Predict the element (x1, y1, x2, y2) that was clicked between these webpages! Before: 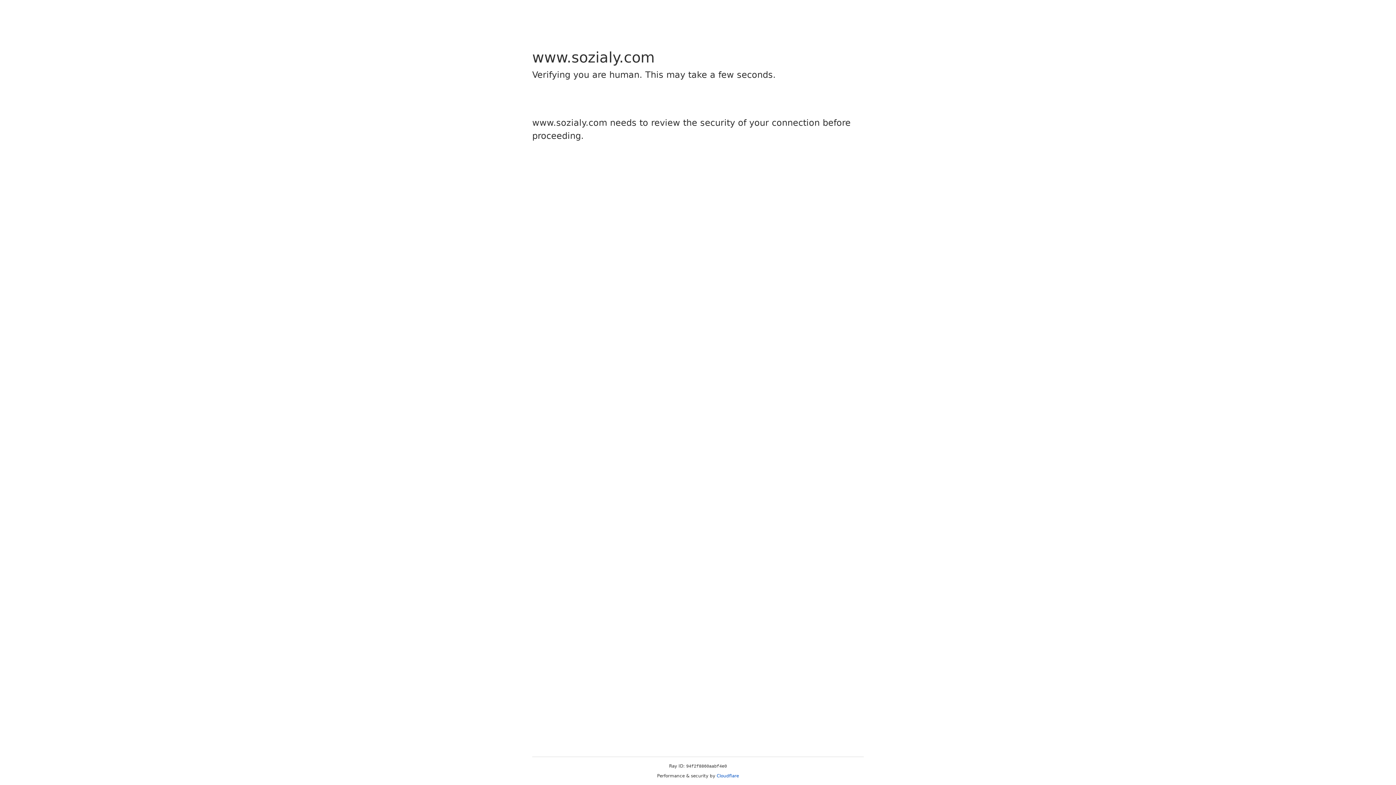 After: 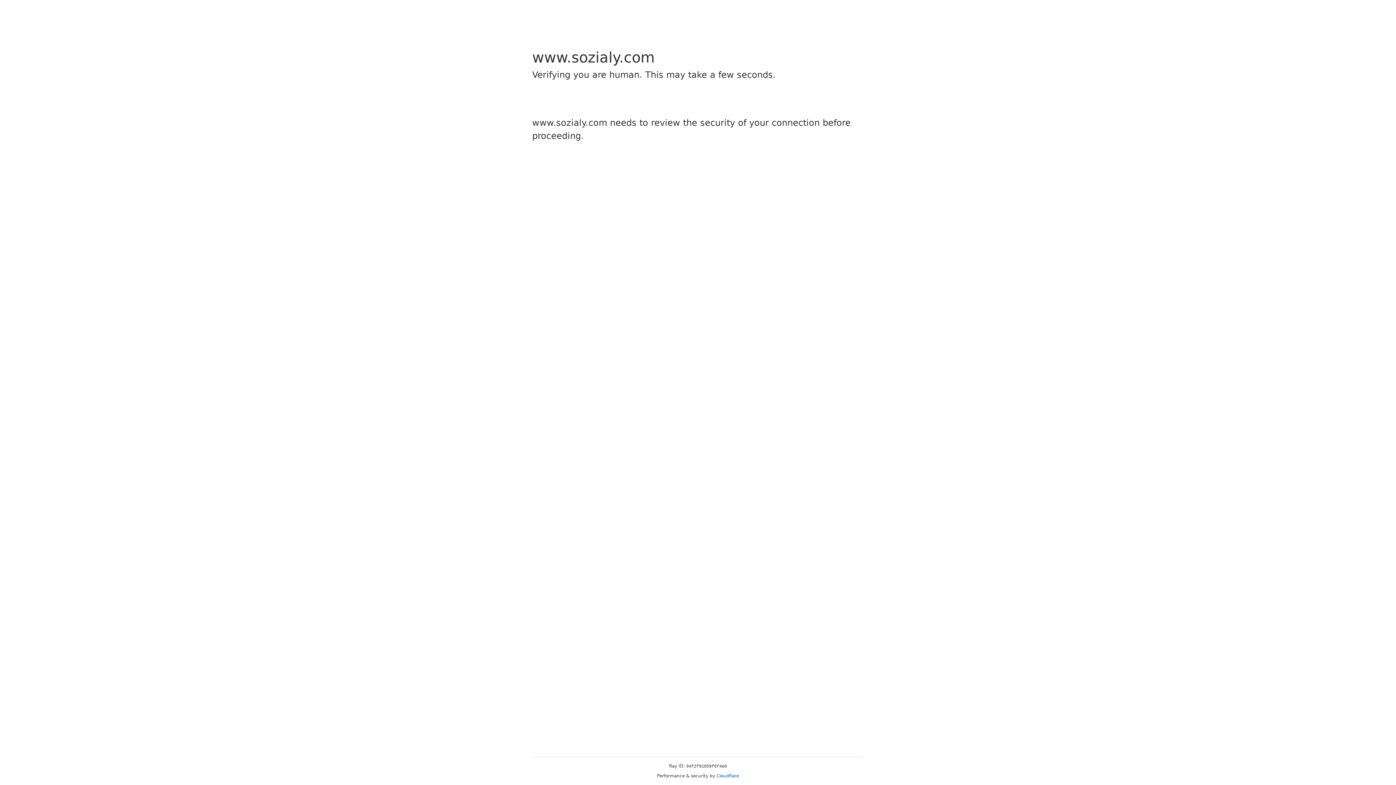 Action: bbox: (716, 773, 739, 778) label: Cloudflare